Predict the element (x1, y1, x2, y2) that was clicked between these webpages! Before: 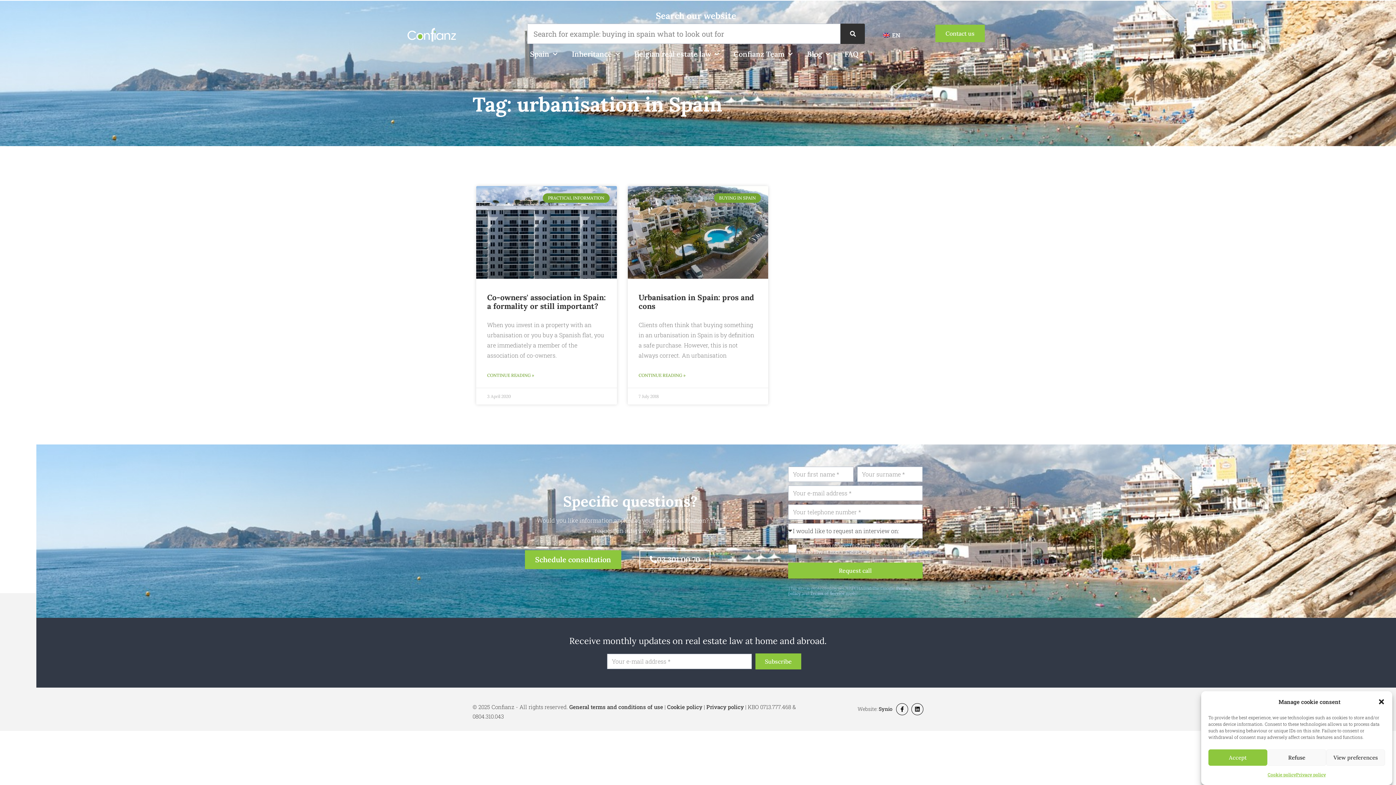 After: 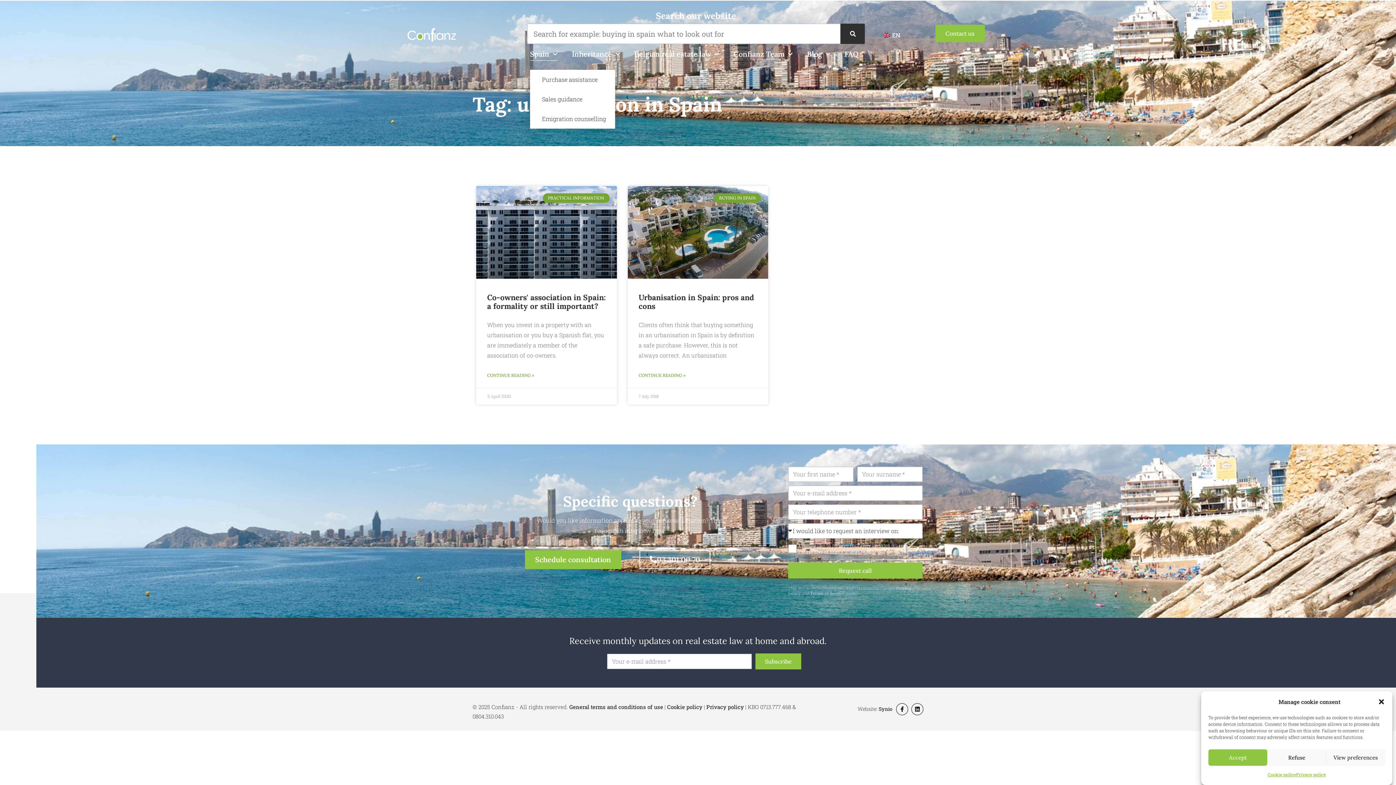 Action: bbox: (530, 47, 557, 60) label: Spain